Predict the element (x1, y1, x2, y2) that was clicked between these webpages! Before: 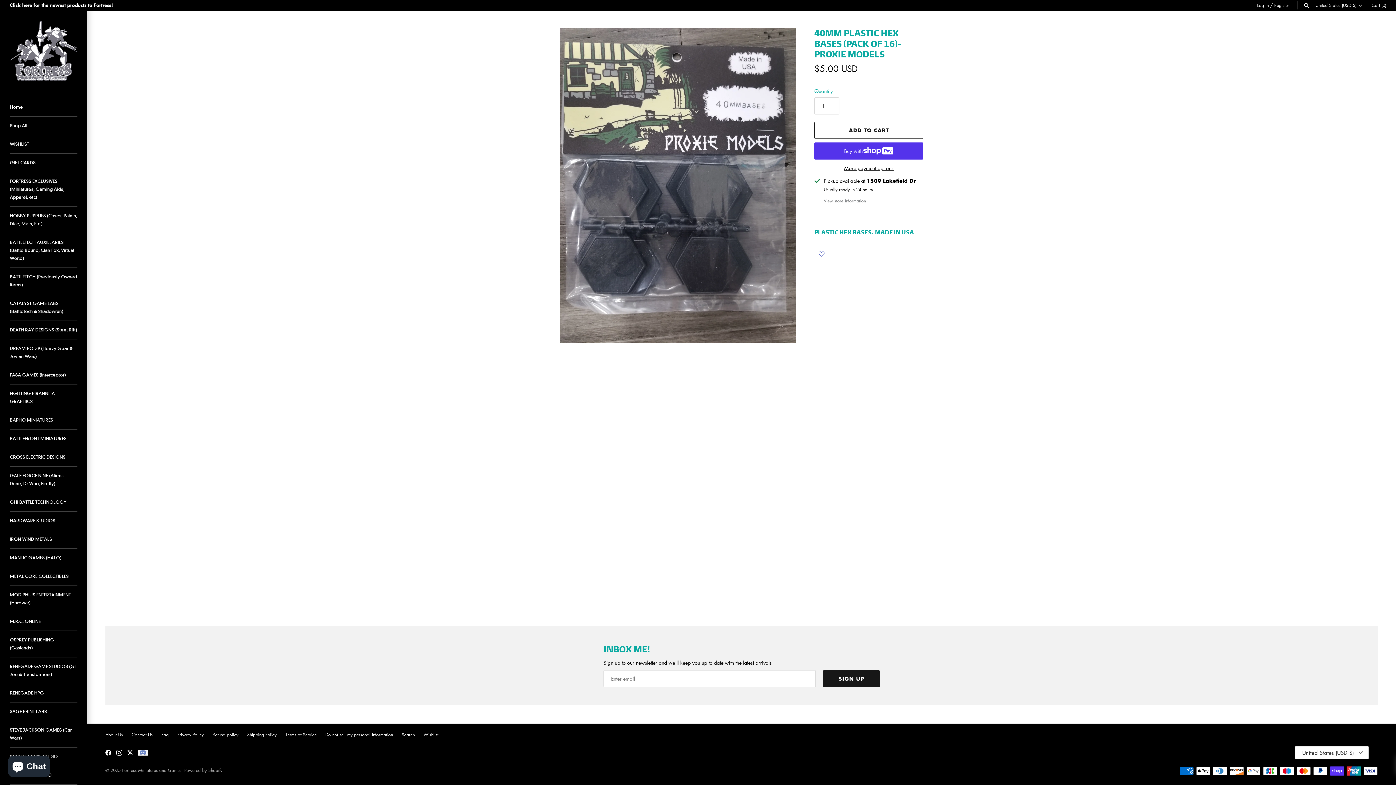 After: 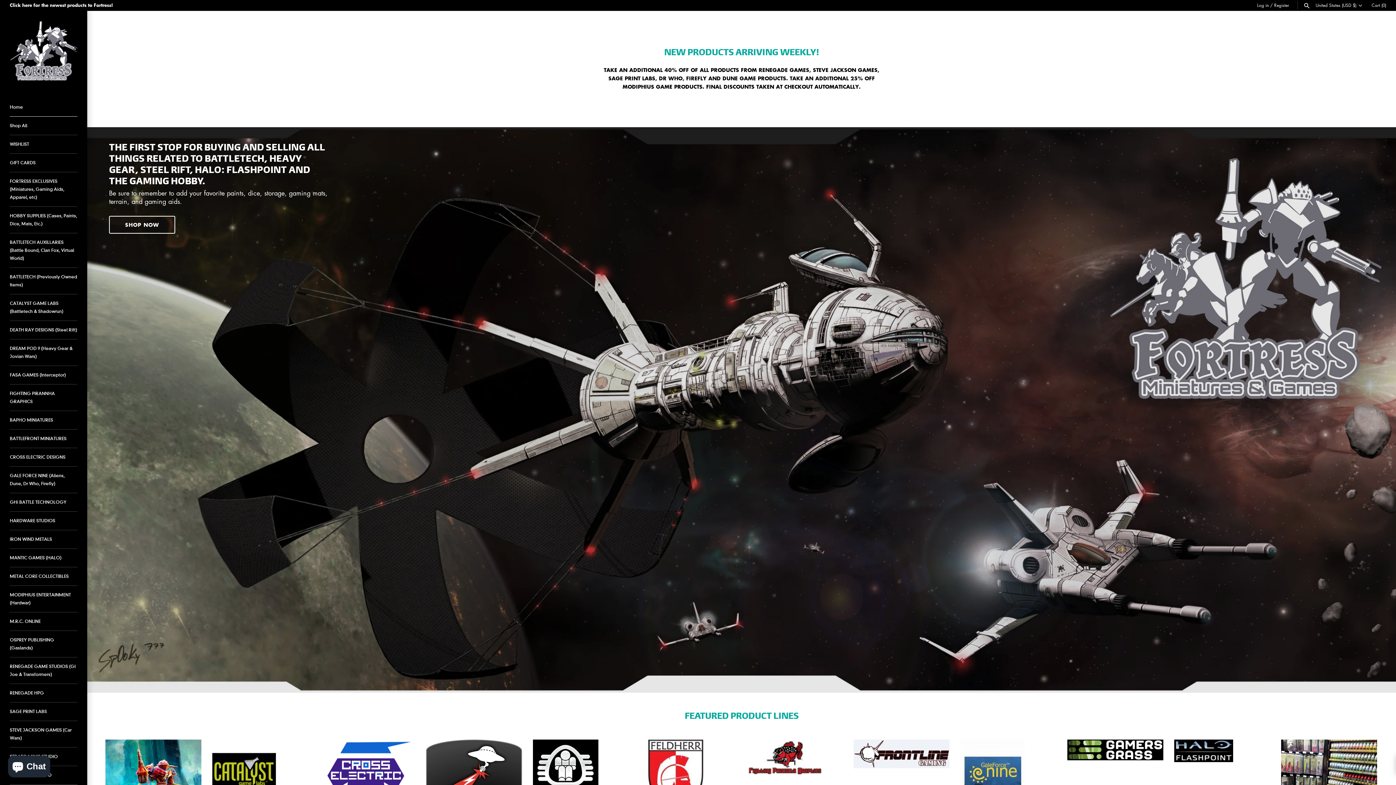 Action: bbox: (9, 98, 77, 116) label: Home